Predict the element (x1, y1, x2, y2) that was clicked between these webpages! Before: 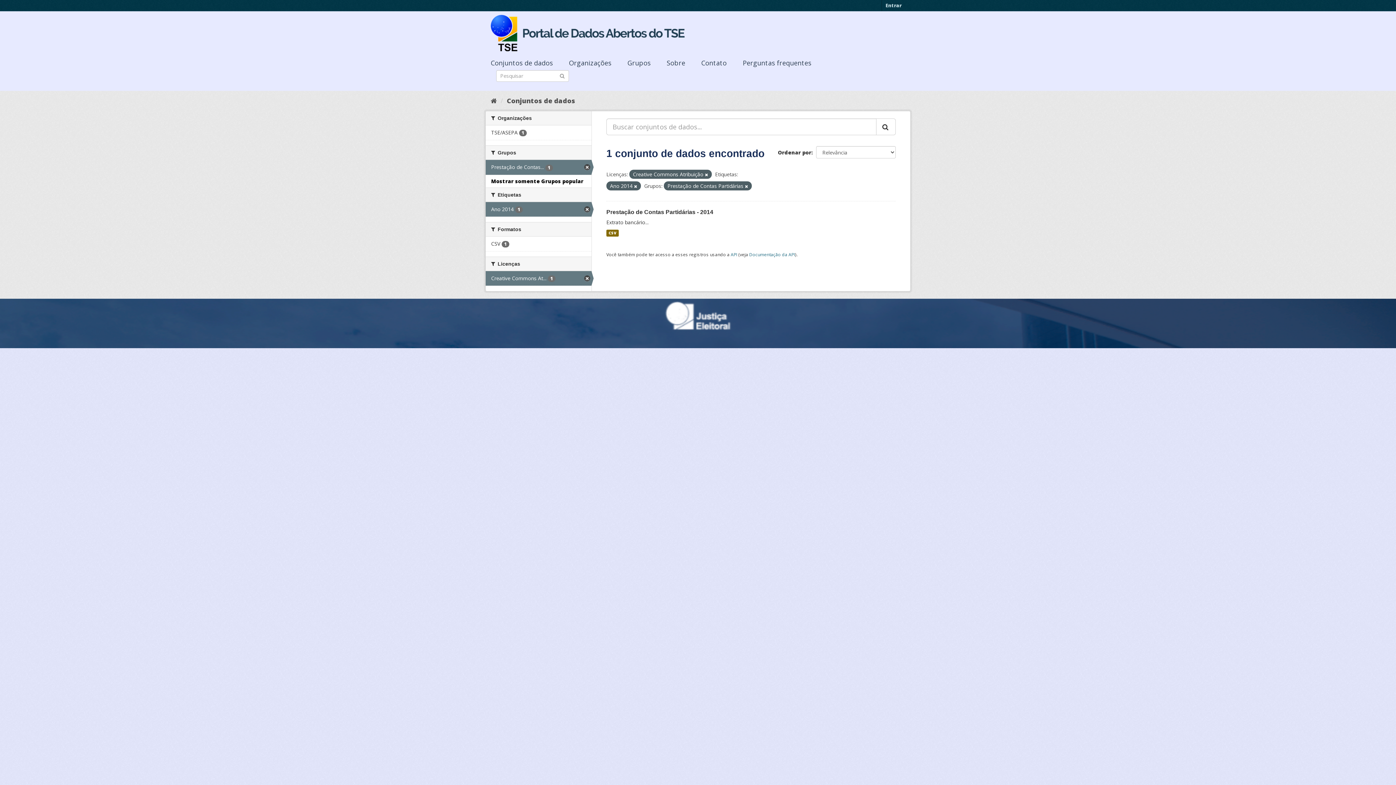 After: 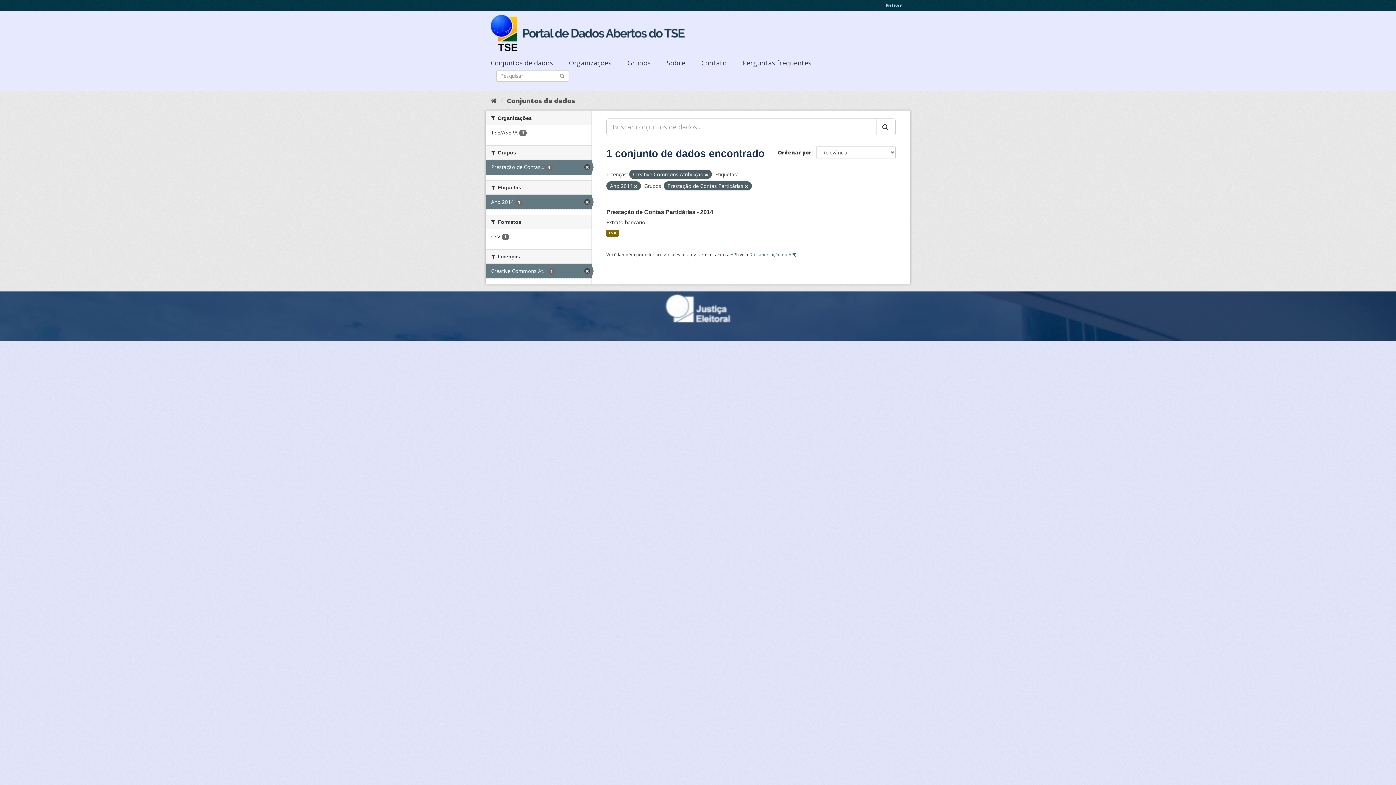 Action: label: Mostrar somente Grupos popular bbox: (491, 177, 583, 184)